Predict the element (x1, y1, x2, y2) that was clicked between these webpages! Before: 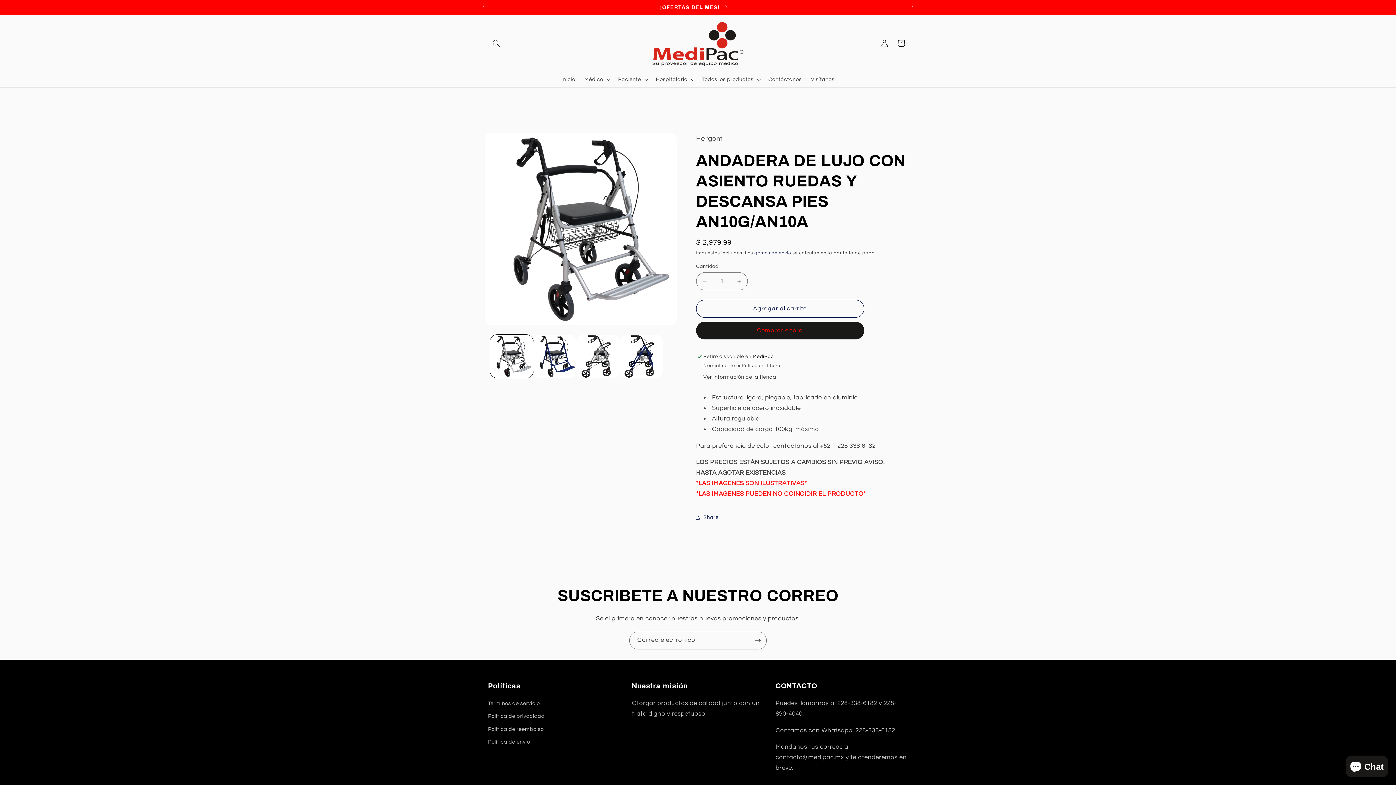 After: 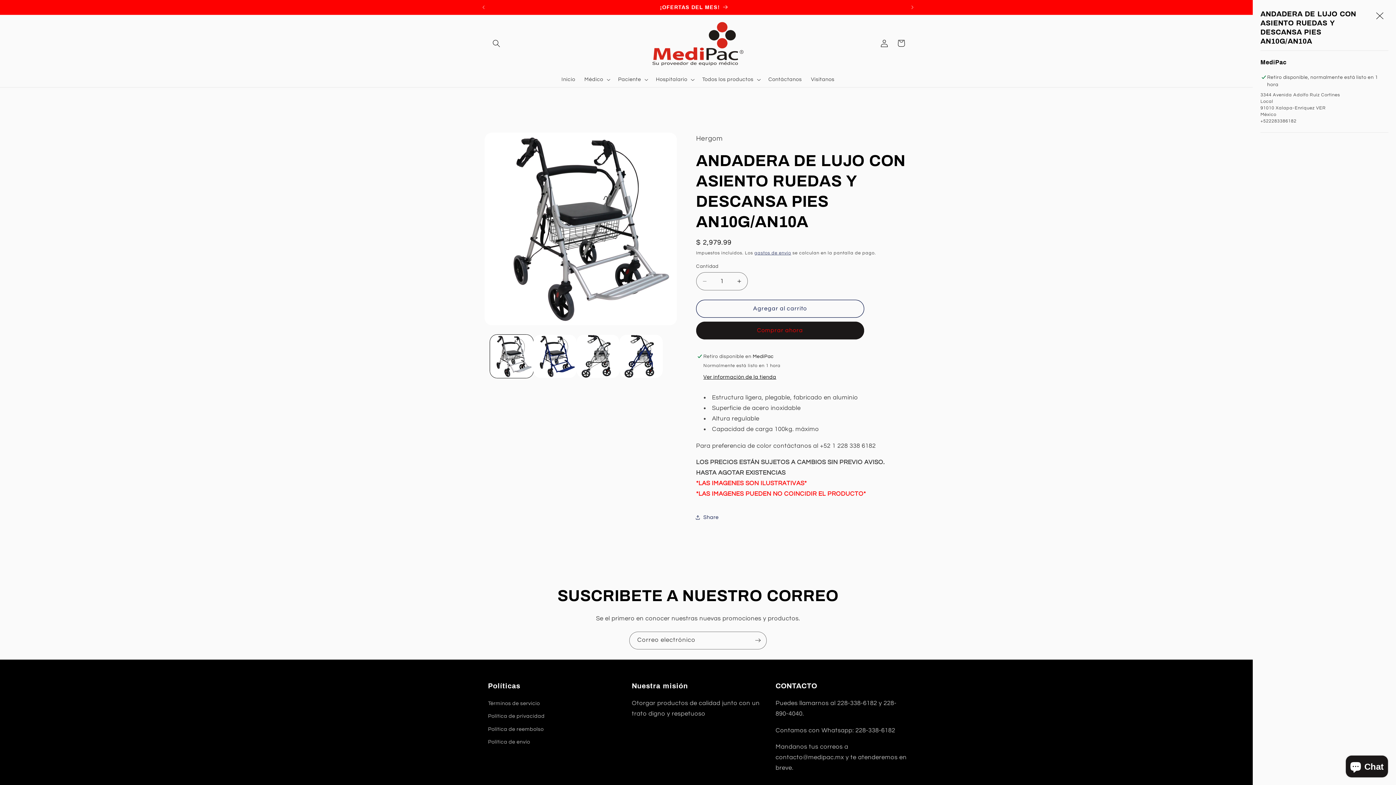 Action: label: Ver información de la tienda bbox: (703, 374, 776, 380)